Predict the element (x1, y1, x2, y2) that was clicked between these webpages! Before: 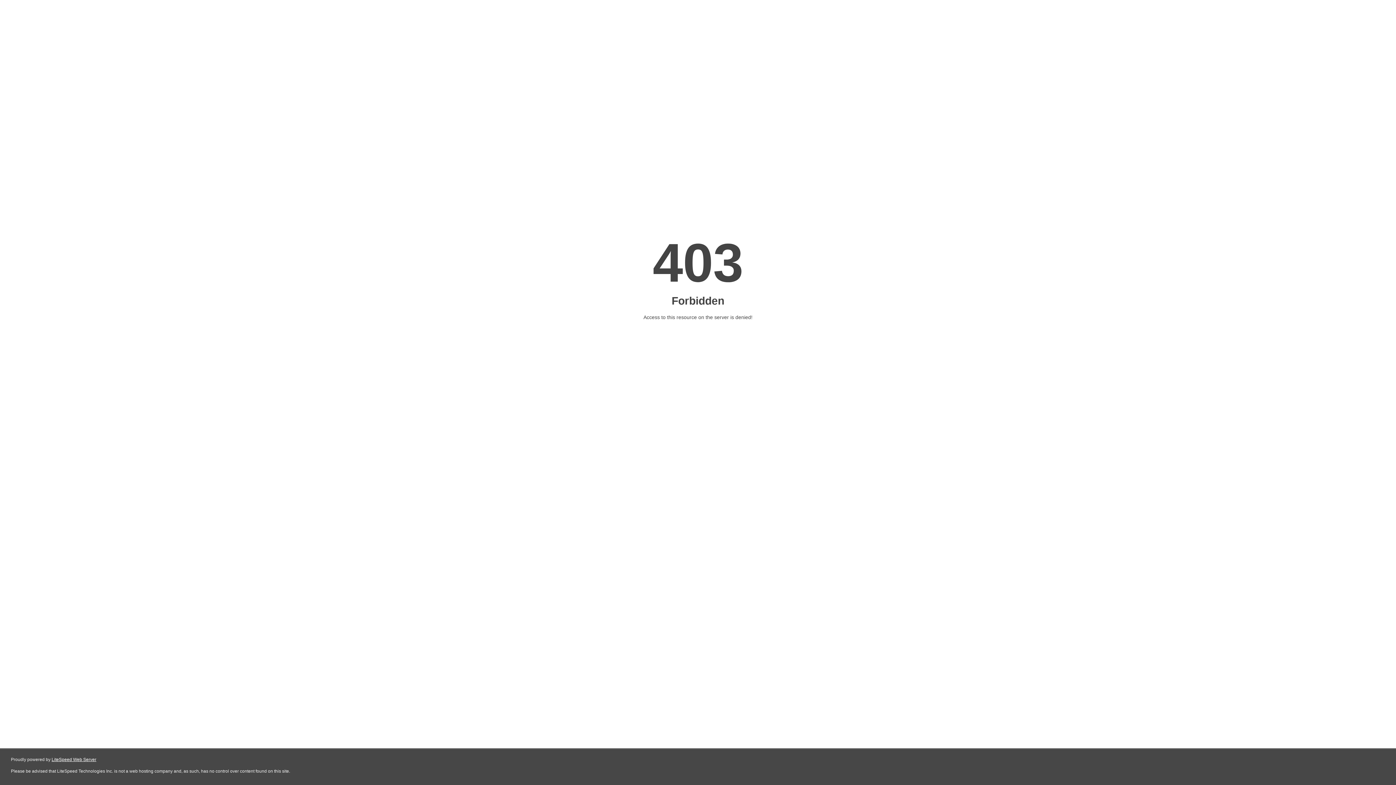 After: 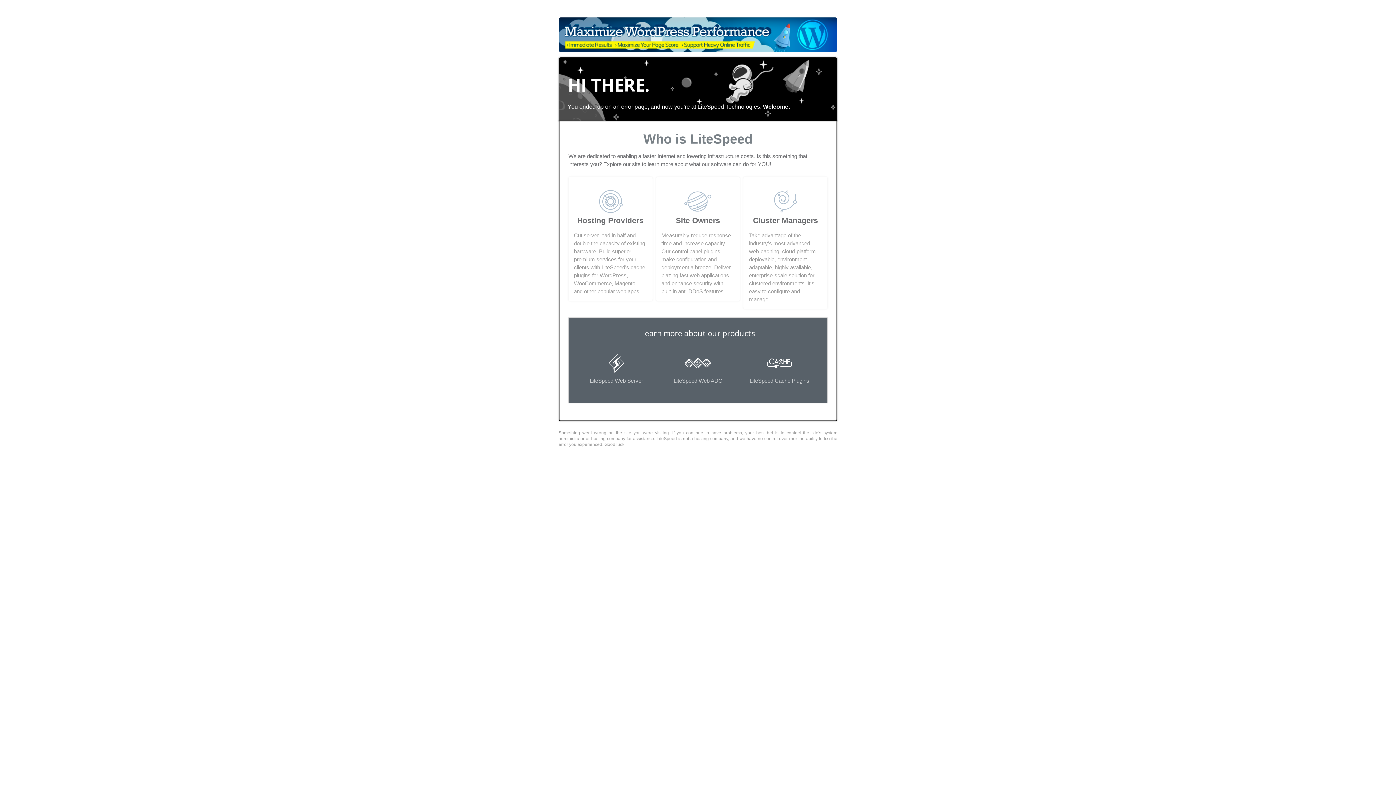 Action: bbox: (51, 757, 96, 762) label: LiteSpeed Web Server